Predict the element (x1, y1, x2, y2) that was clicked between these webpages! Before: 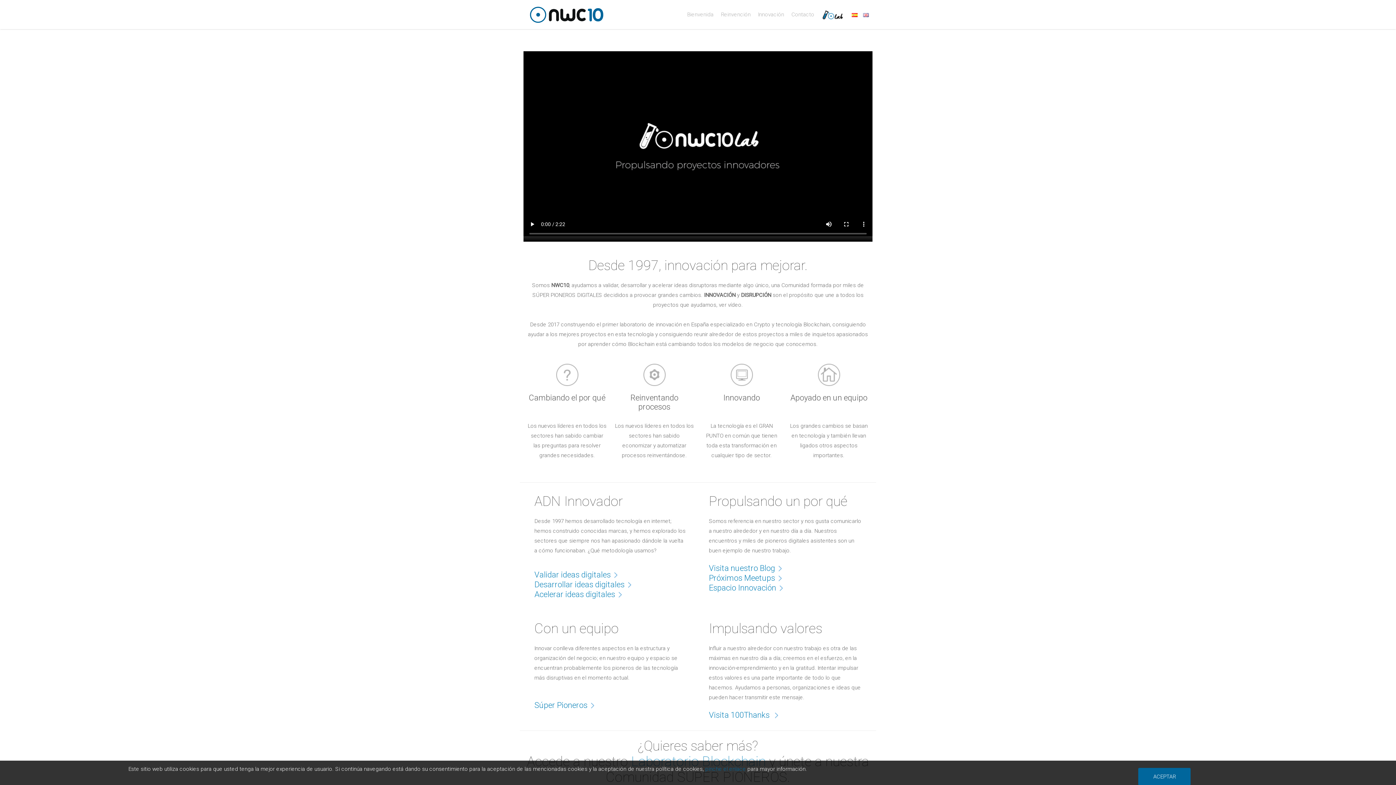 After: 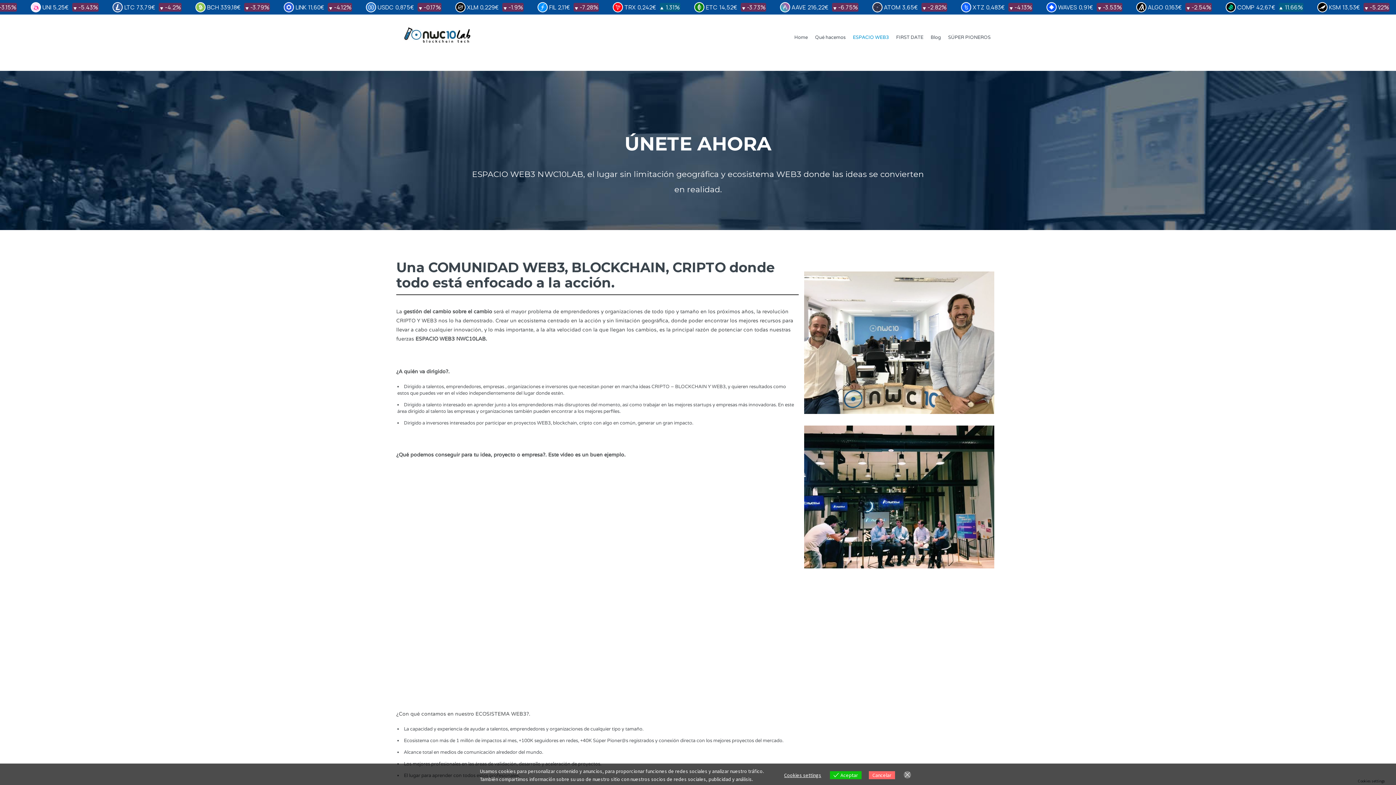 Action: label: Espacio Innovación bbox: (709, 582, 790, 592)